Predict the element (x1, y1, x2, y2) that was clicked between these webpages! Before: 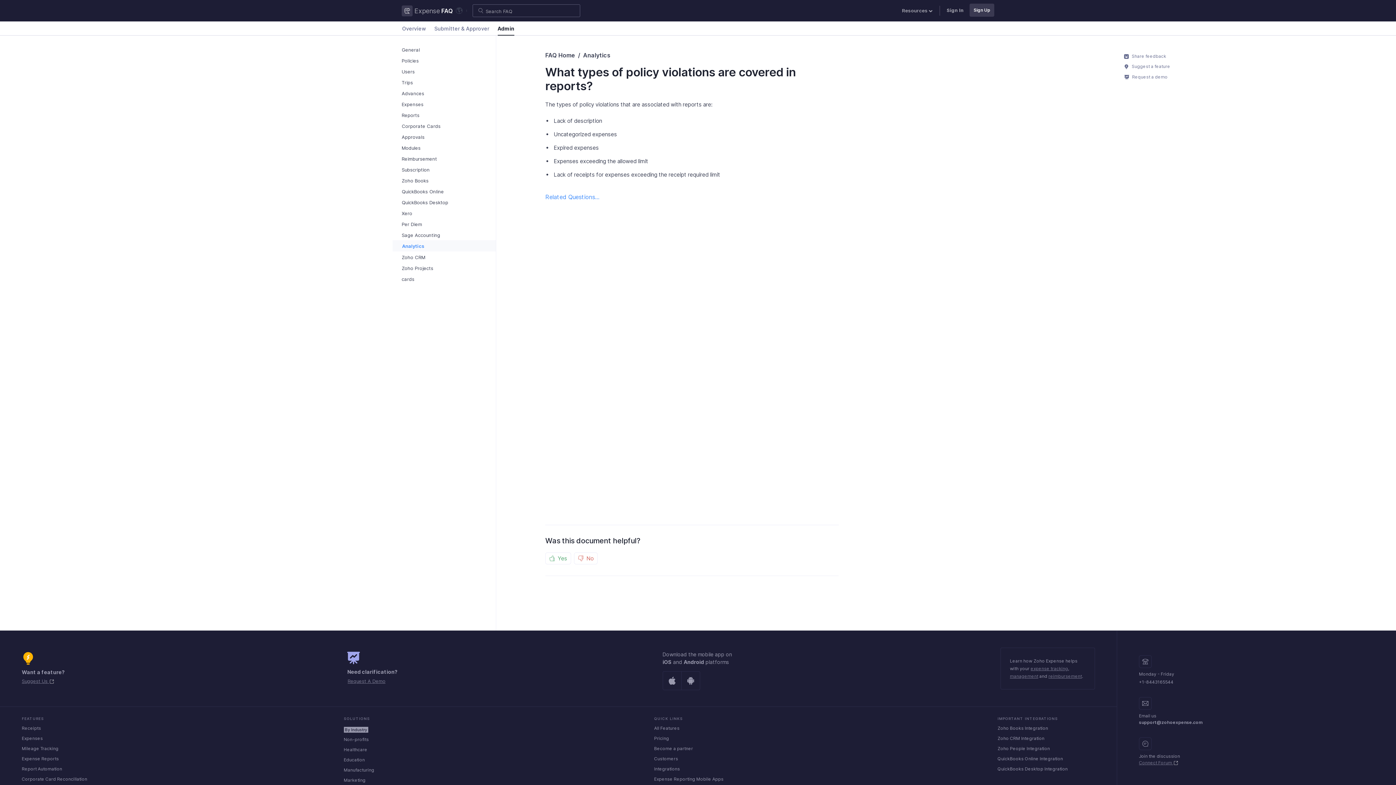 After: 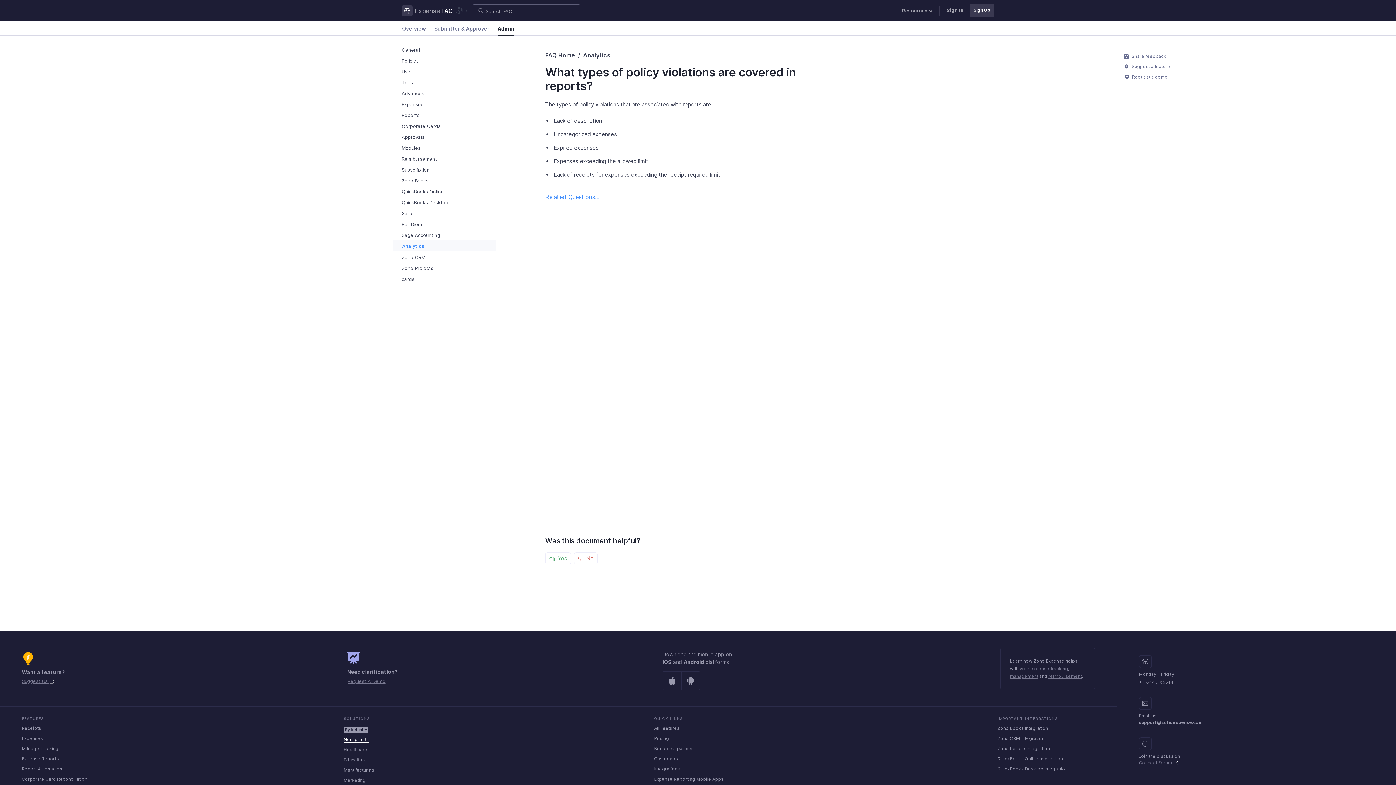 Action: label: Non-profits bbox: (343, 737, 368, 742)